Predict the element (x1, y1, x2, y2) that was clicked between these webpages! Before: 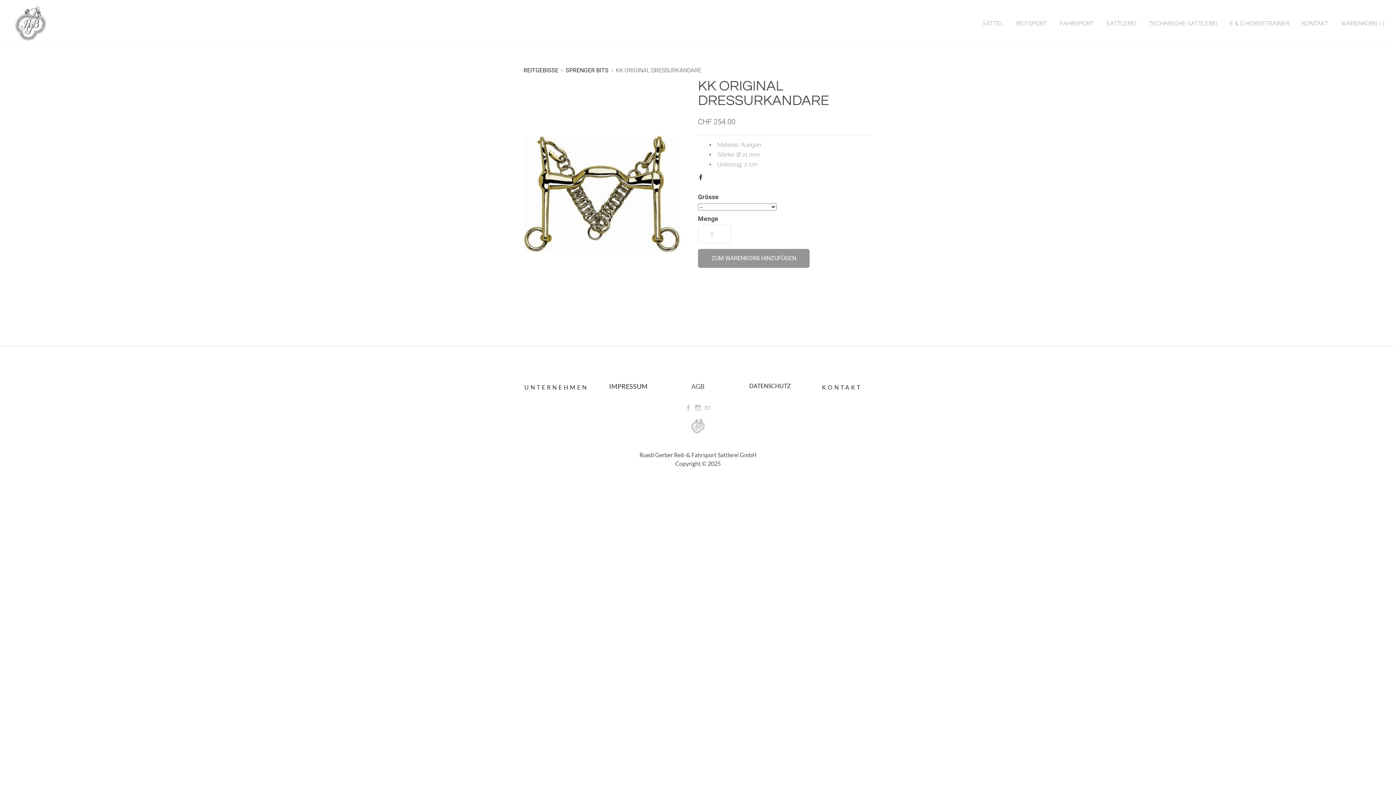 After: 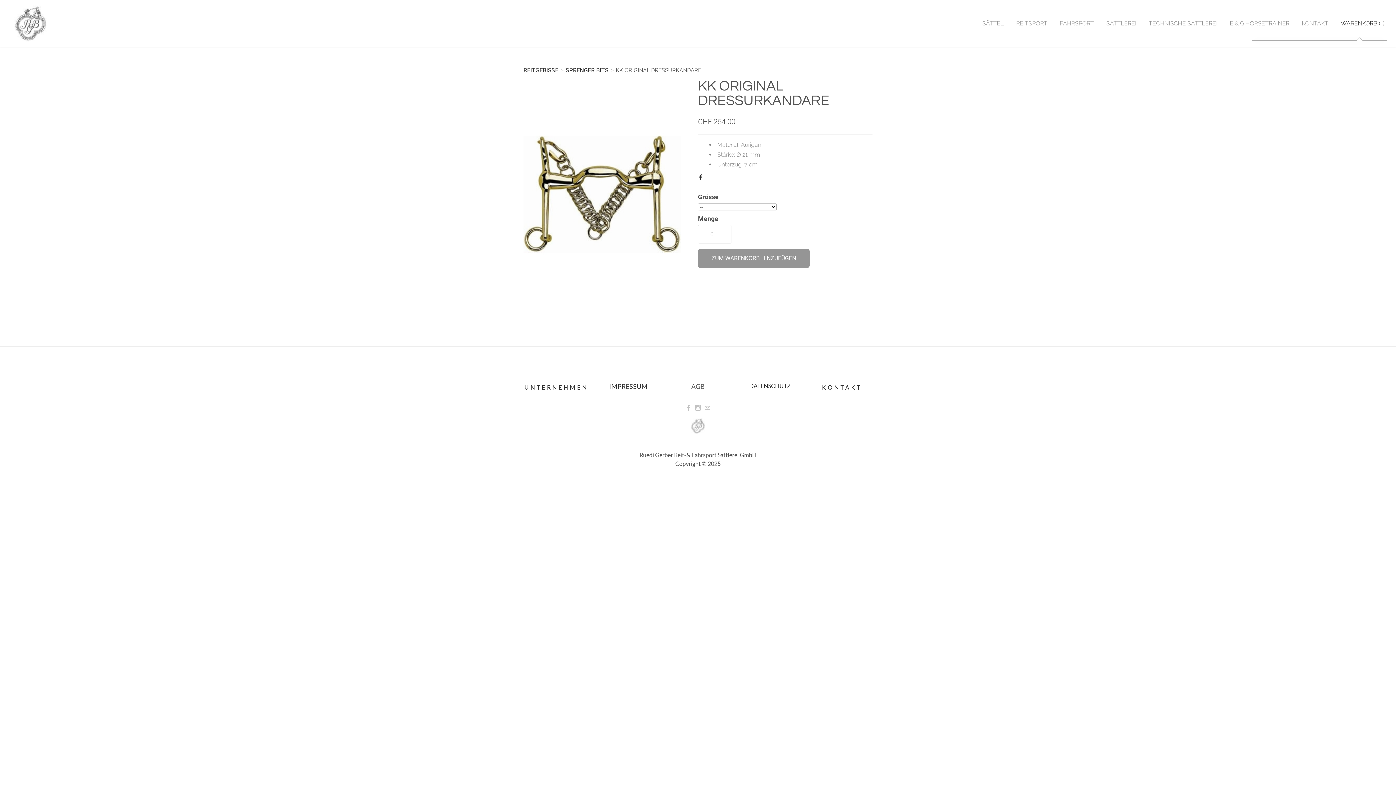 Action: label: WARENKORB (-) bbox: (1335, 9, 1384, 37)